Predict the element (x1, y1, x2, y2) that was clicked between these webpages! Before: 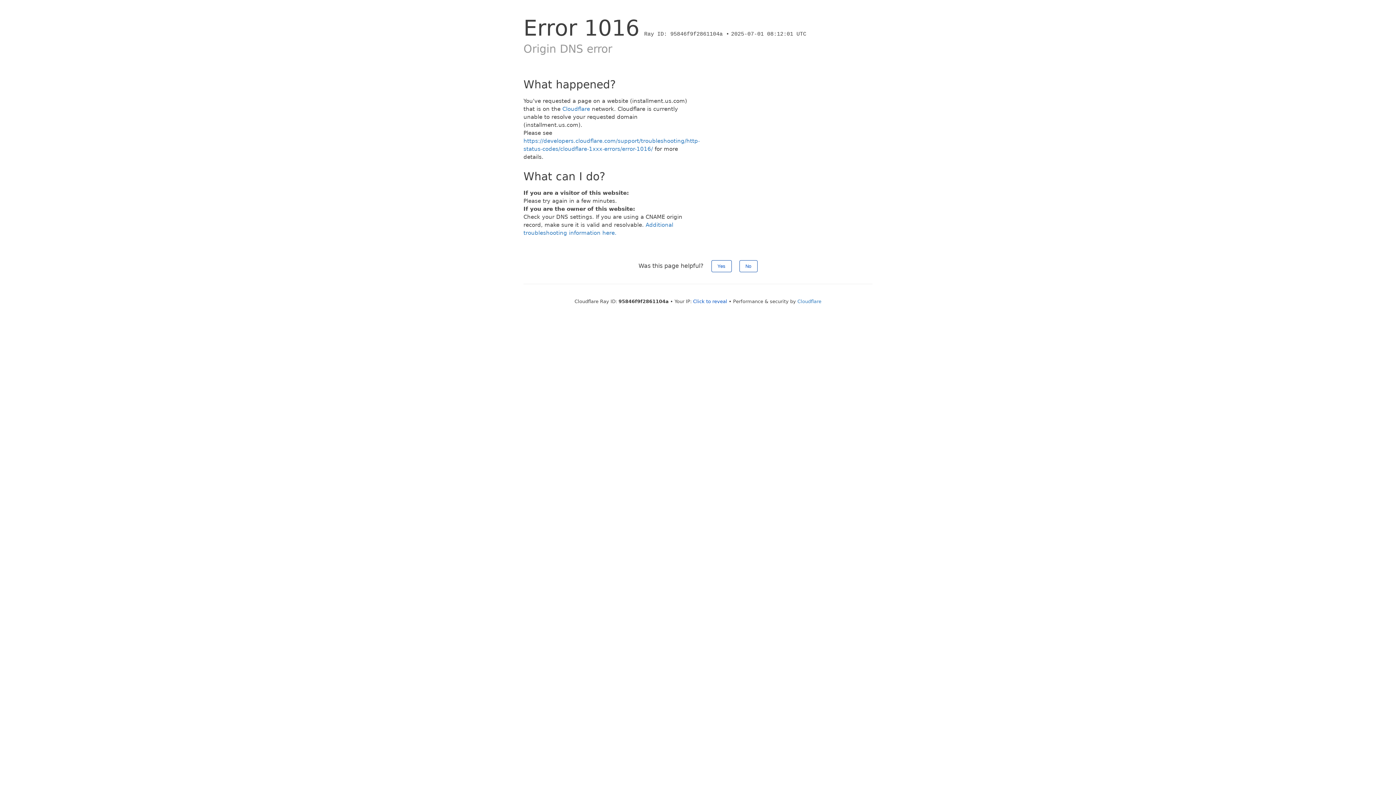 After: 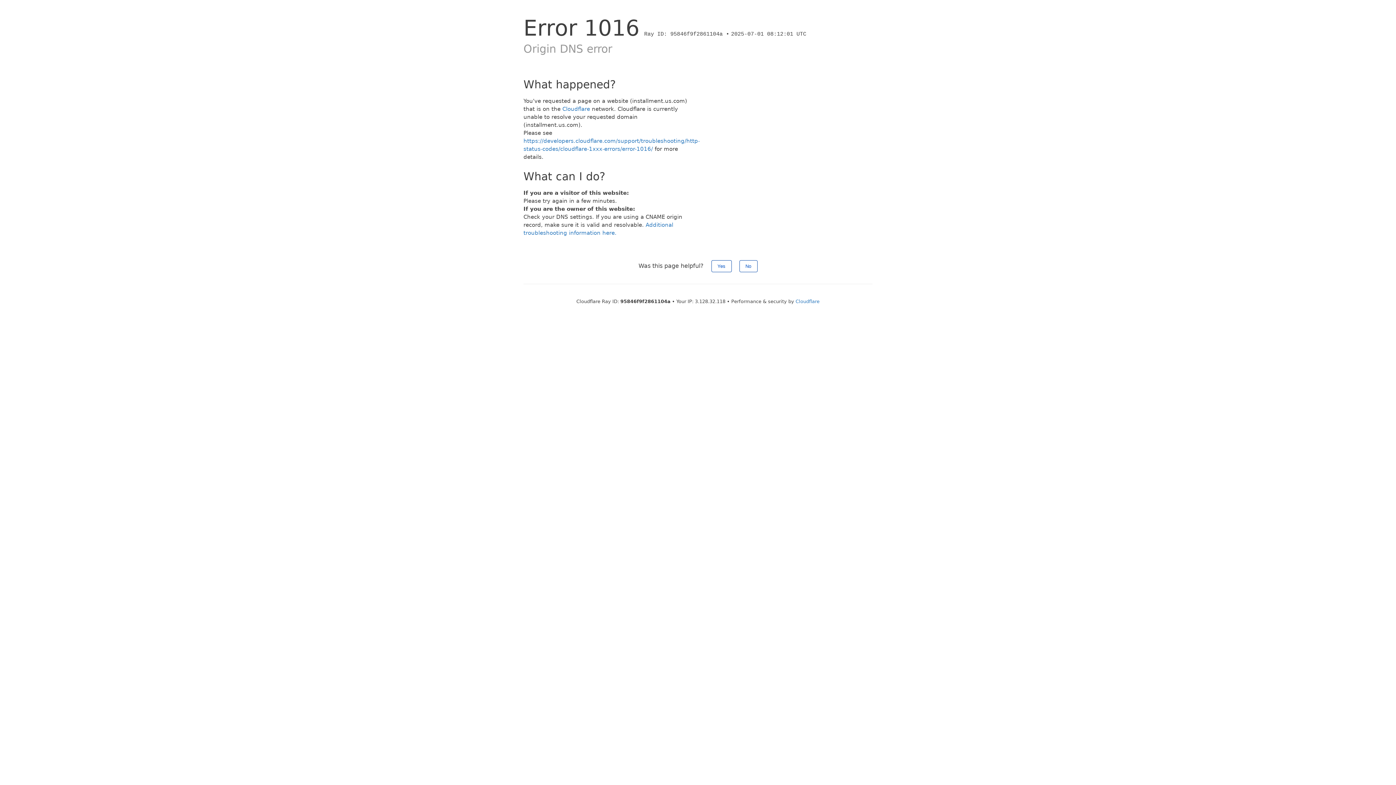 Action: label: Click to reveal bbox: (693, 298, 727, 304)